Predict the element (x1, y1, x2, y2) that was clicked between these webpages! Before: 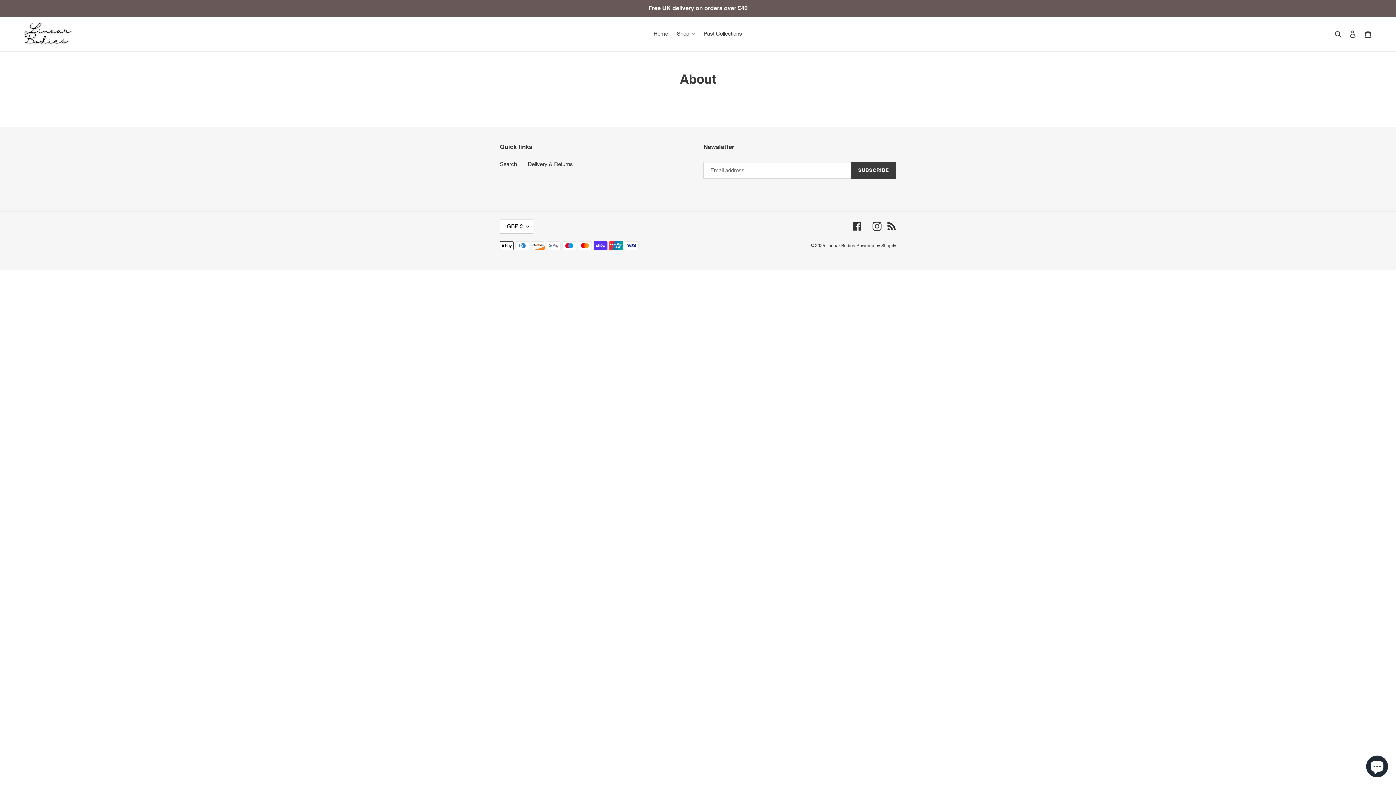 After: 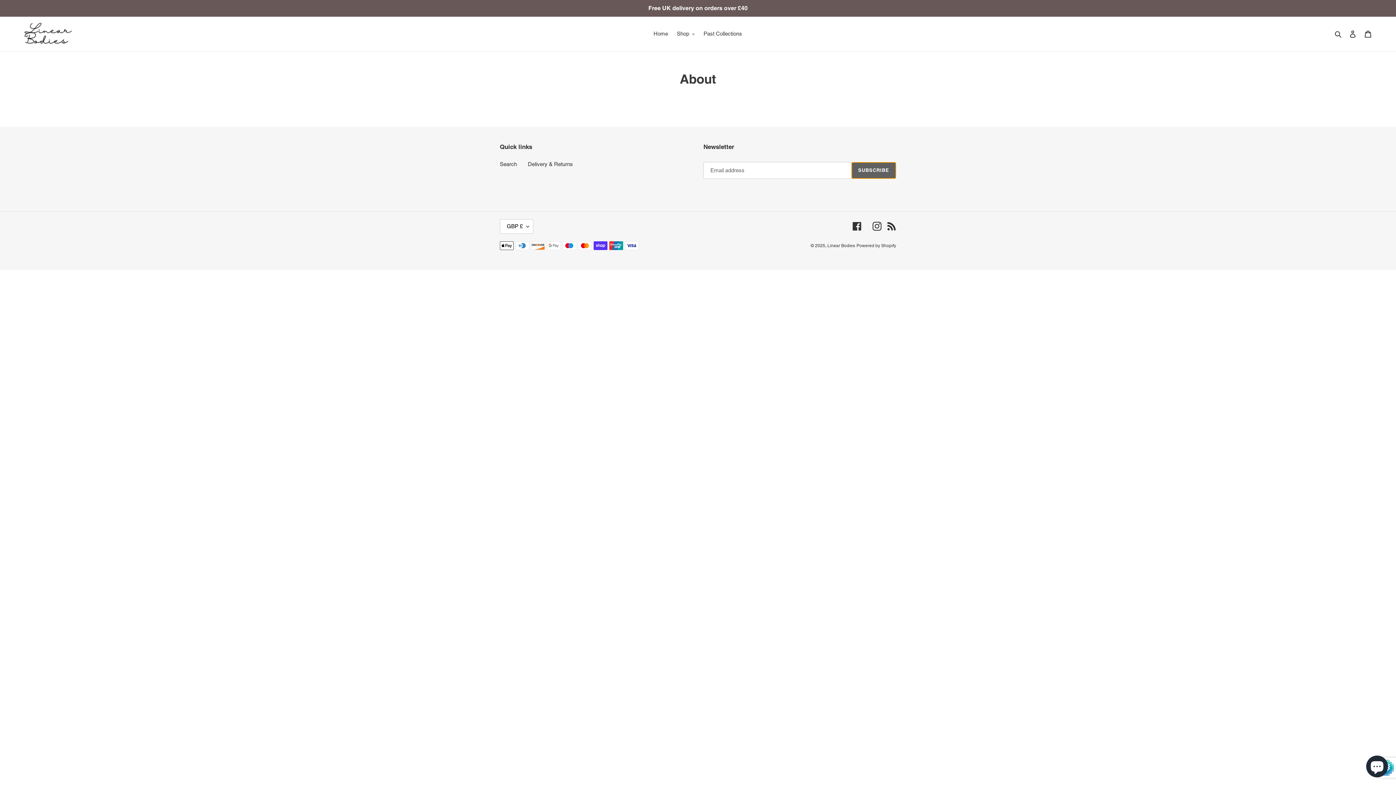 Action: label: SUBSCRIBE bbox: (851, 162, 896, 178)